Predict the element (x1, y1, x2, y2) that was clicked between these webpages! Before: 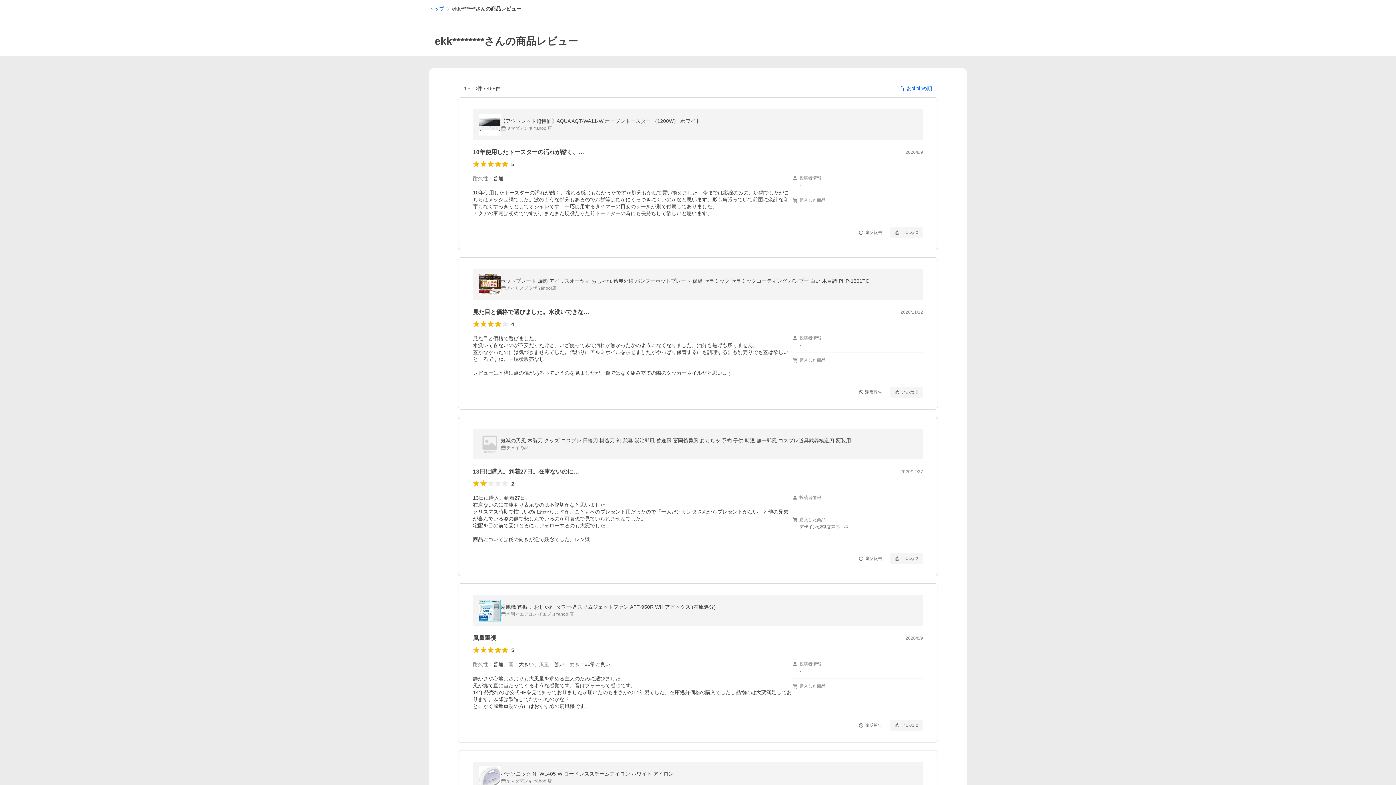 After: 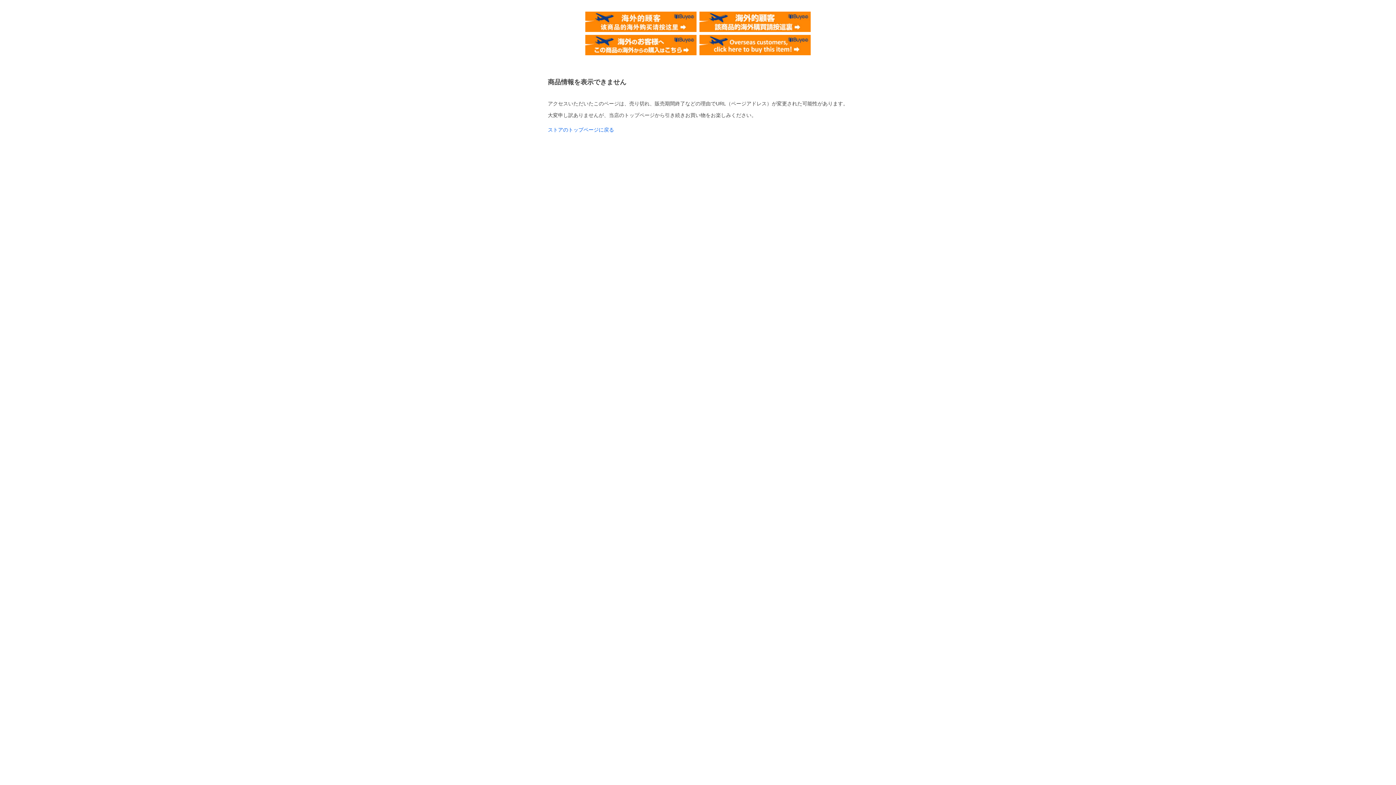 Action: label: 扇風機 首振り おしゃれ タワー型 スリムジェットファン AFT-950R WH アピックス (在庫処分)

照明とエアコン イエプロYahoo!店 bbox: (473, 595, 923, 626)